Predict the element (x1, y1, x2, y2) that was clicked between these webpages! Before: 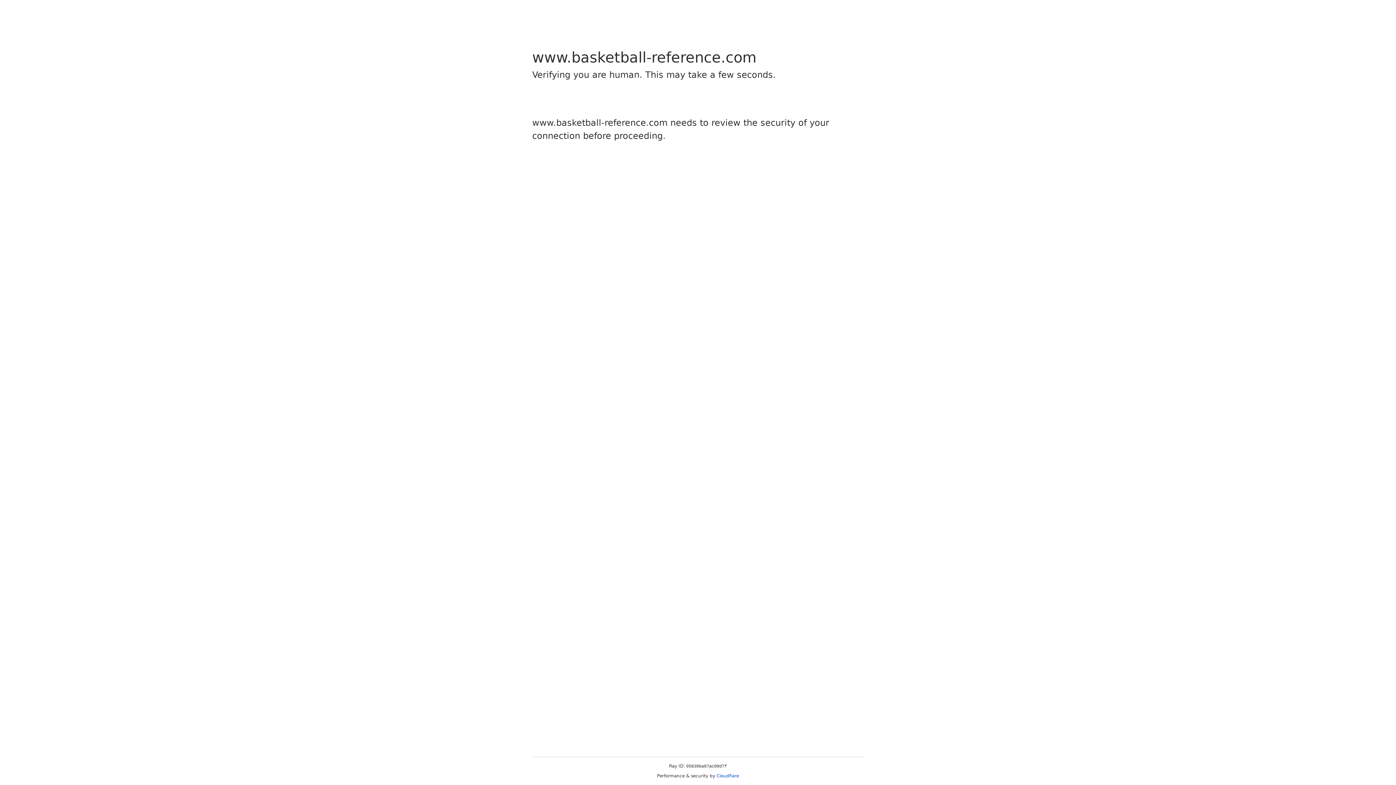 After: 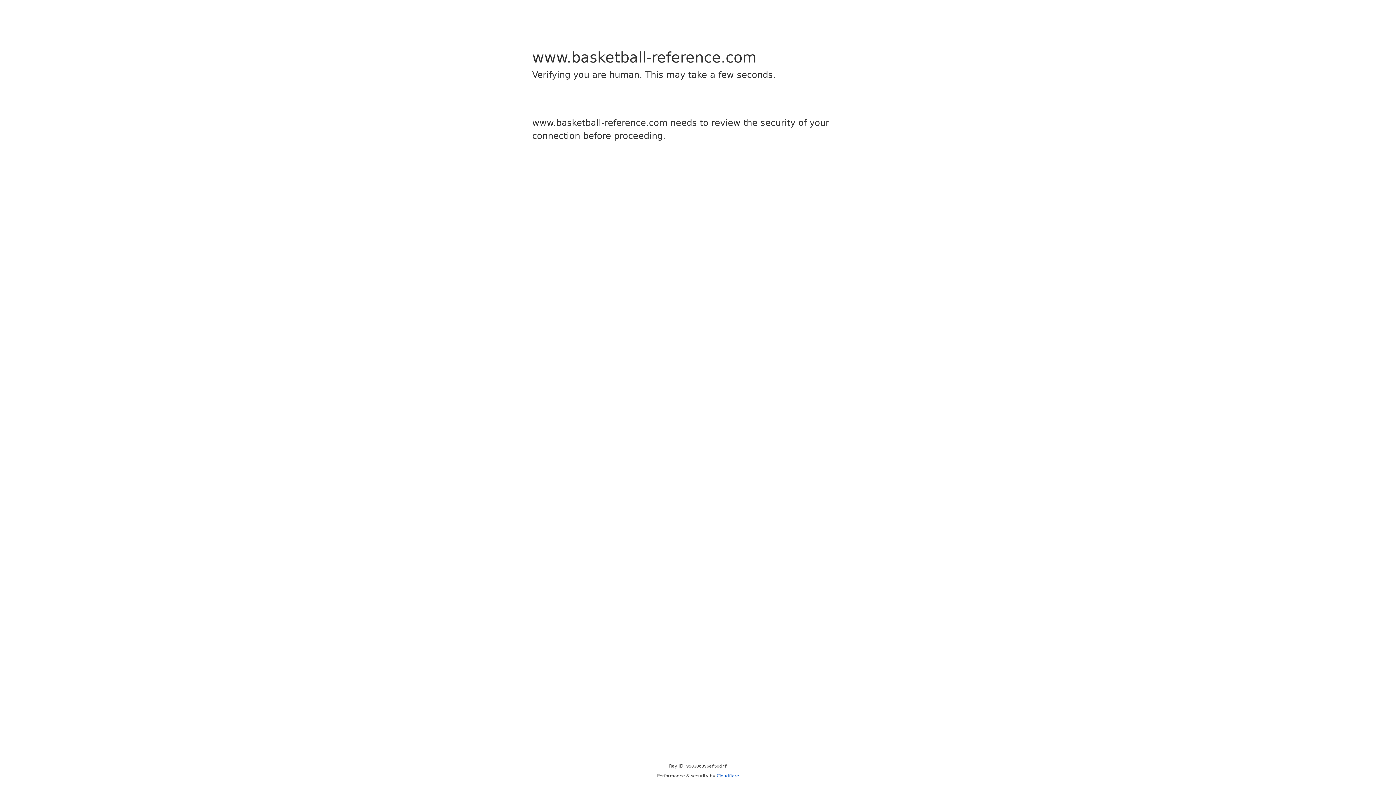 Action: label: Cloudflare bbox: (716, 773, 739, 778)